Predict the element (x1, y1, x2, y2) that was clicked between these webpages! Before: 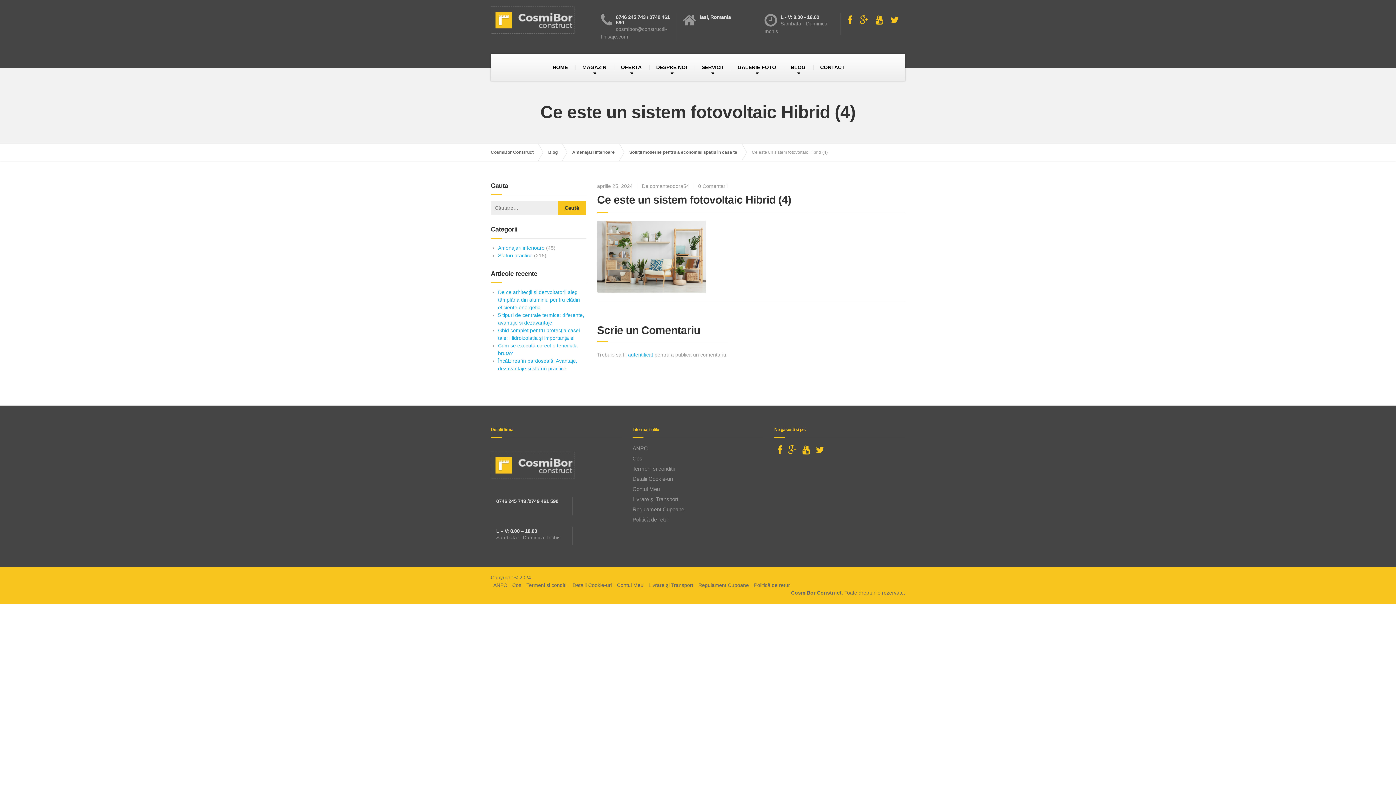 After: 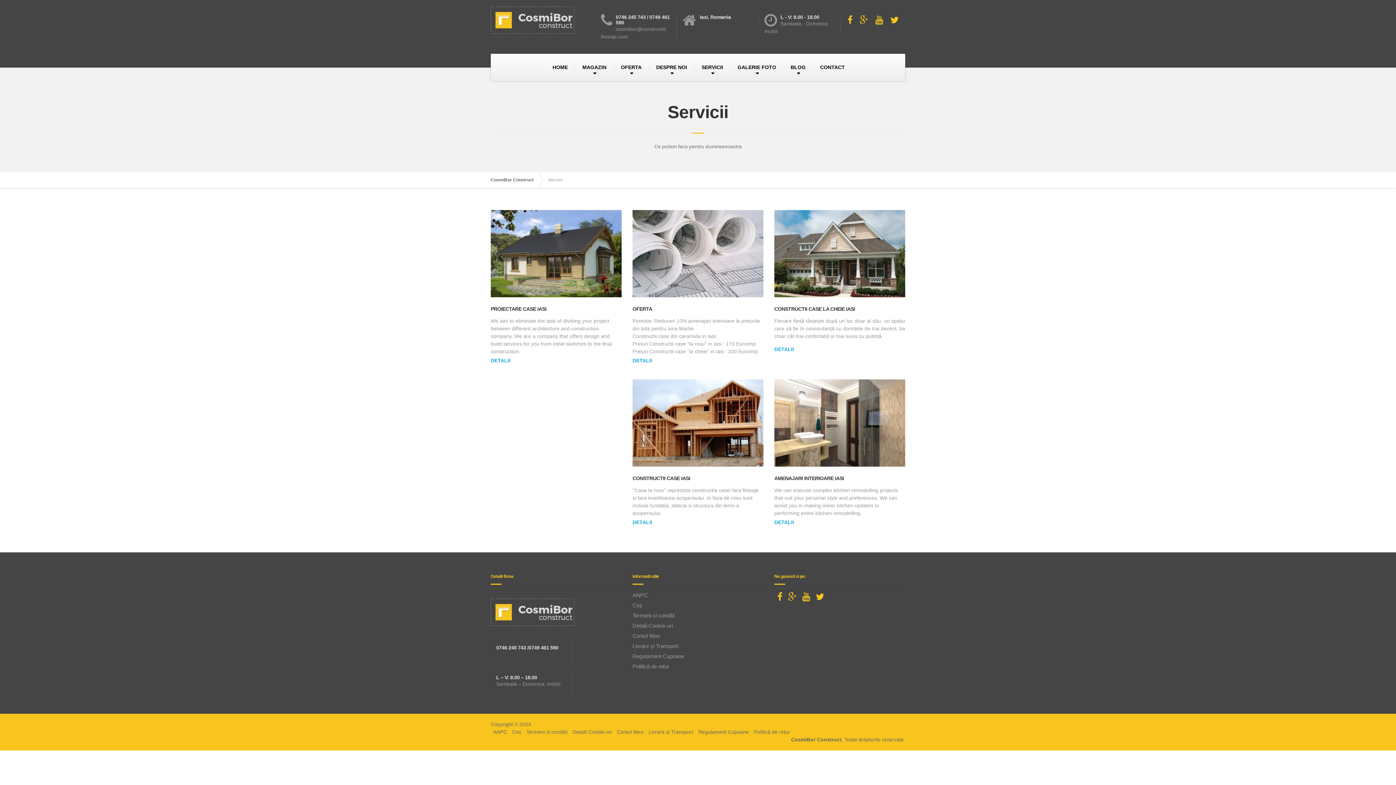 Action: bbox: (693, 53, 731, 81) label: SERVICII